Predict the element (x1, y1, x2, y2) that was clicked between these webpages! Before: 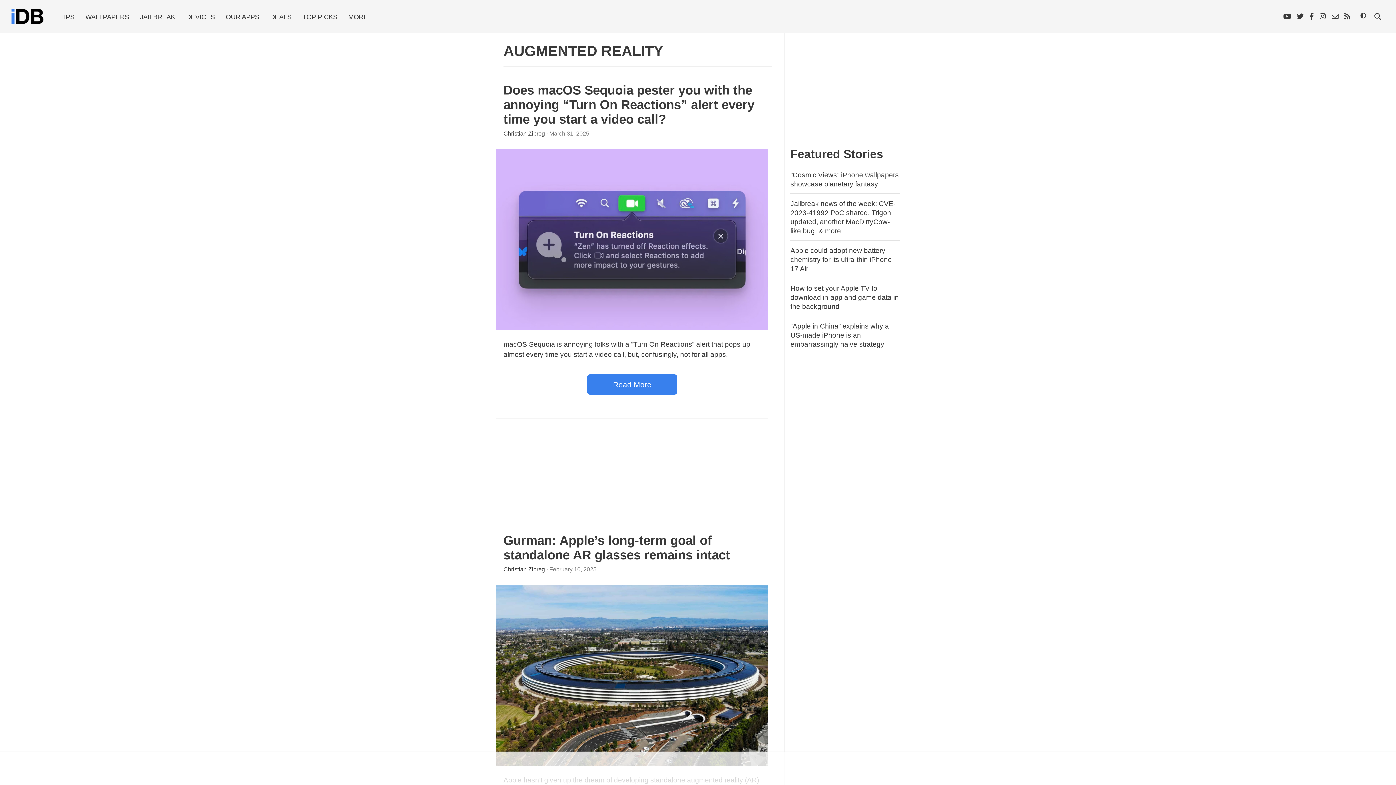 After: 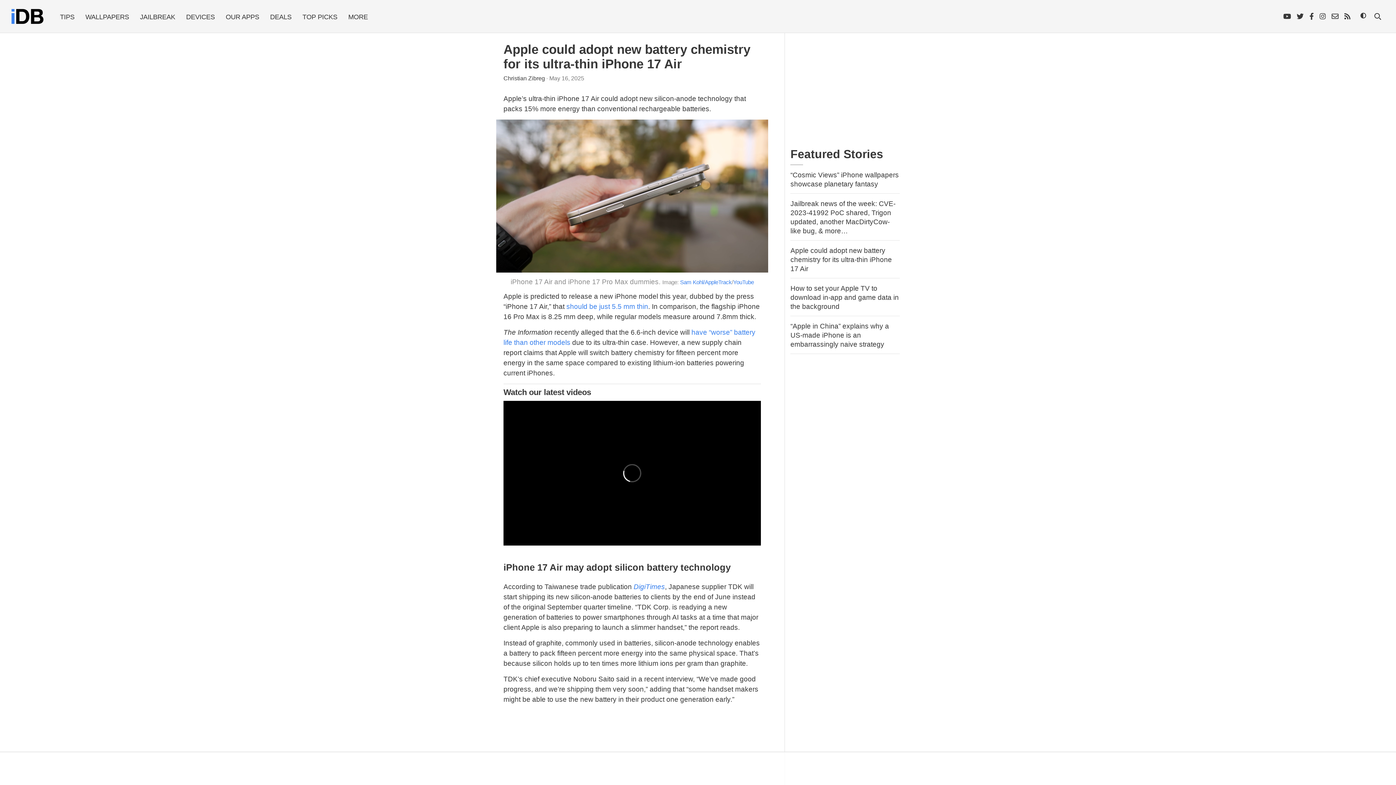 Action: label: Apple could adopt new battery chemistry for its ultra-thin iPhone 17 Air bbox: (790, 246, 892, 272)